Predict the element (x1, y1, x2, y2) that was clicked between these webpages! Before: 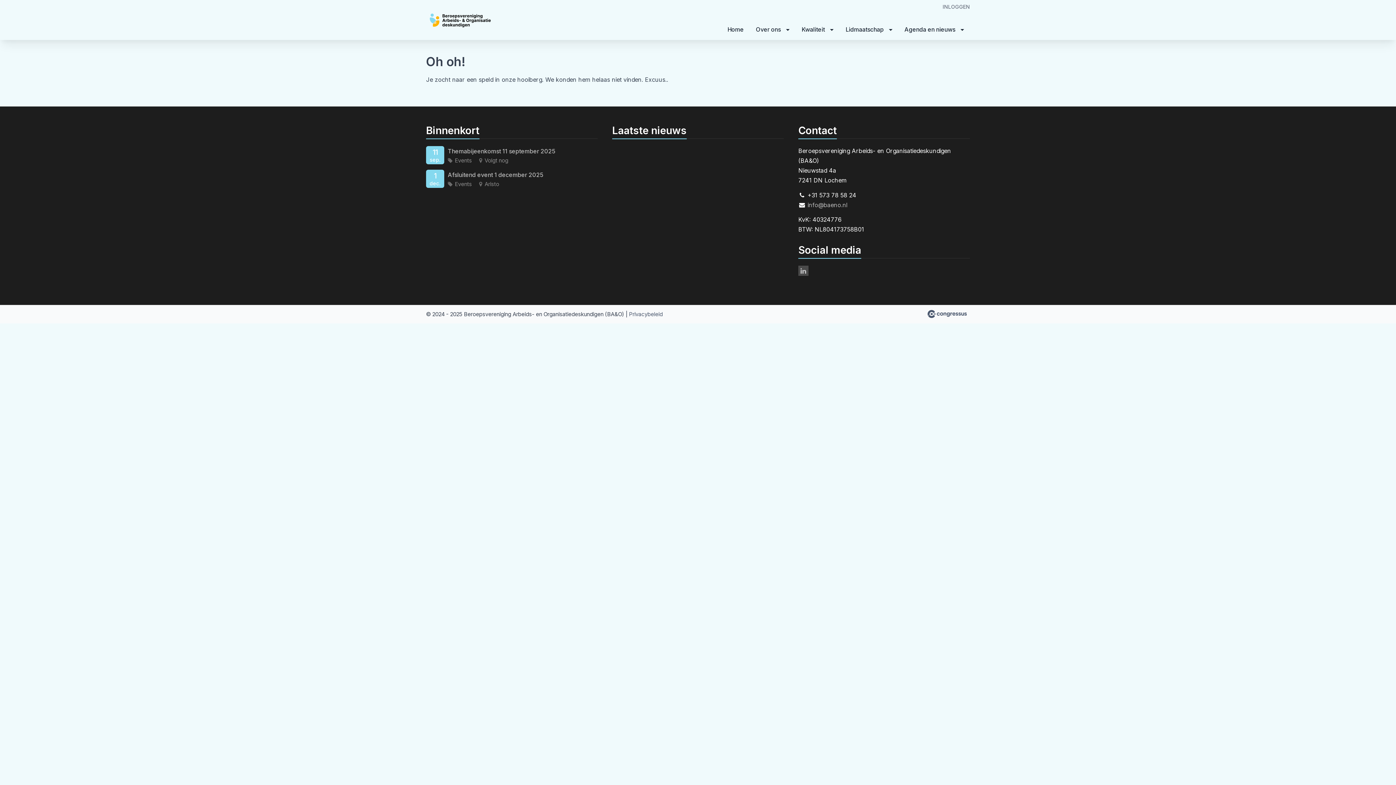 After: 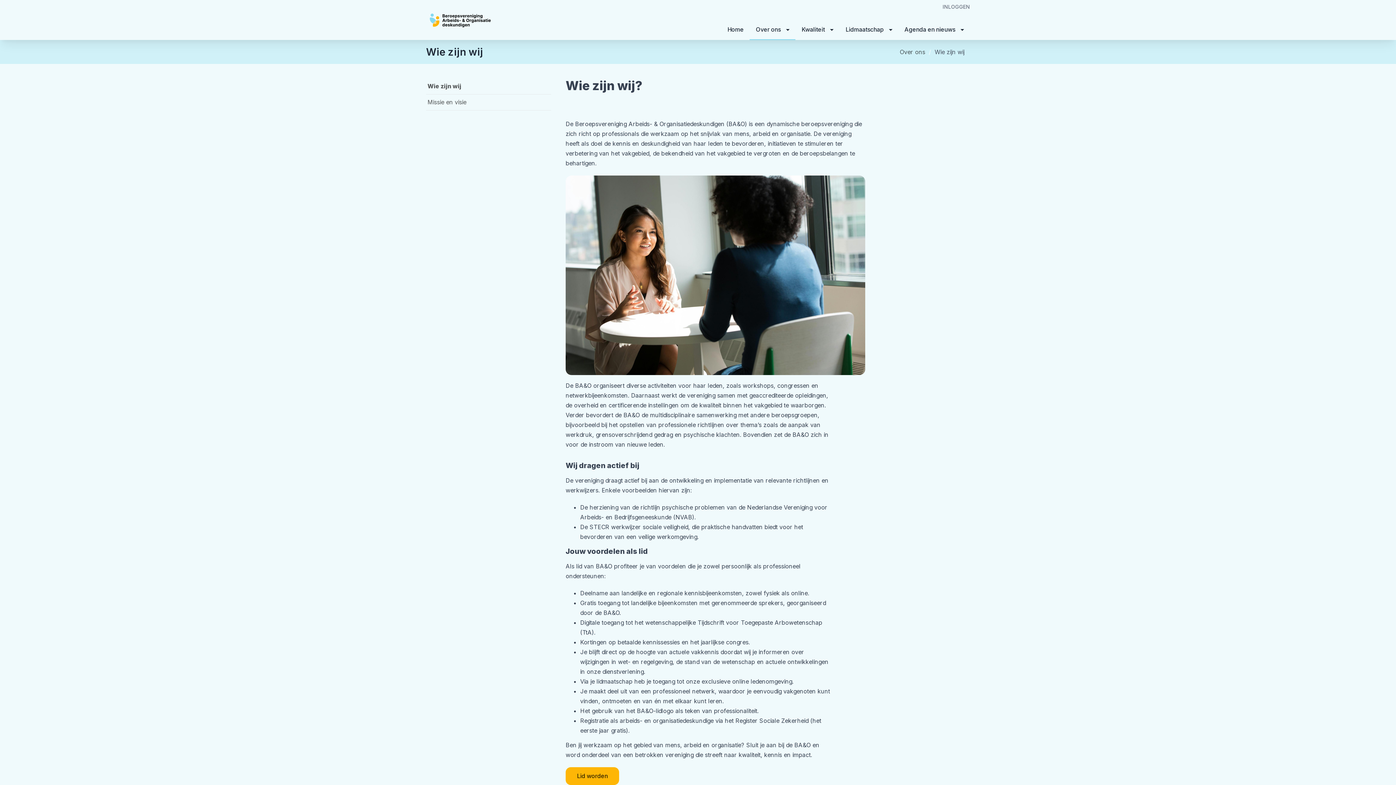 Action: bbox: (749, 19, 795, 39) label: Over ons